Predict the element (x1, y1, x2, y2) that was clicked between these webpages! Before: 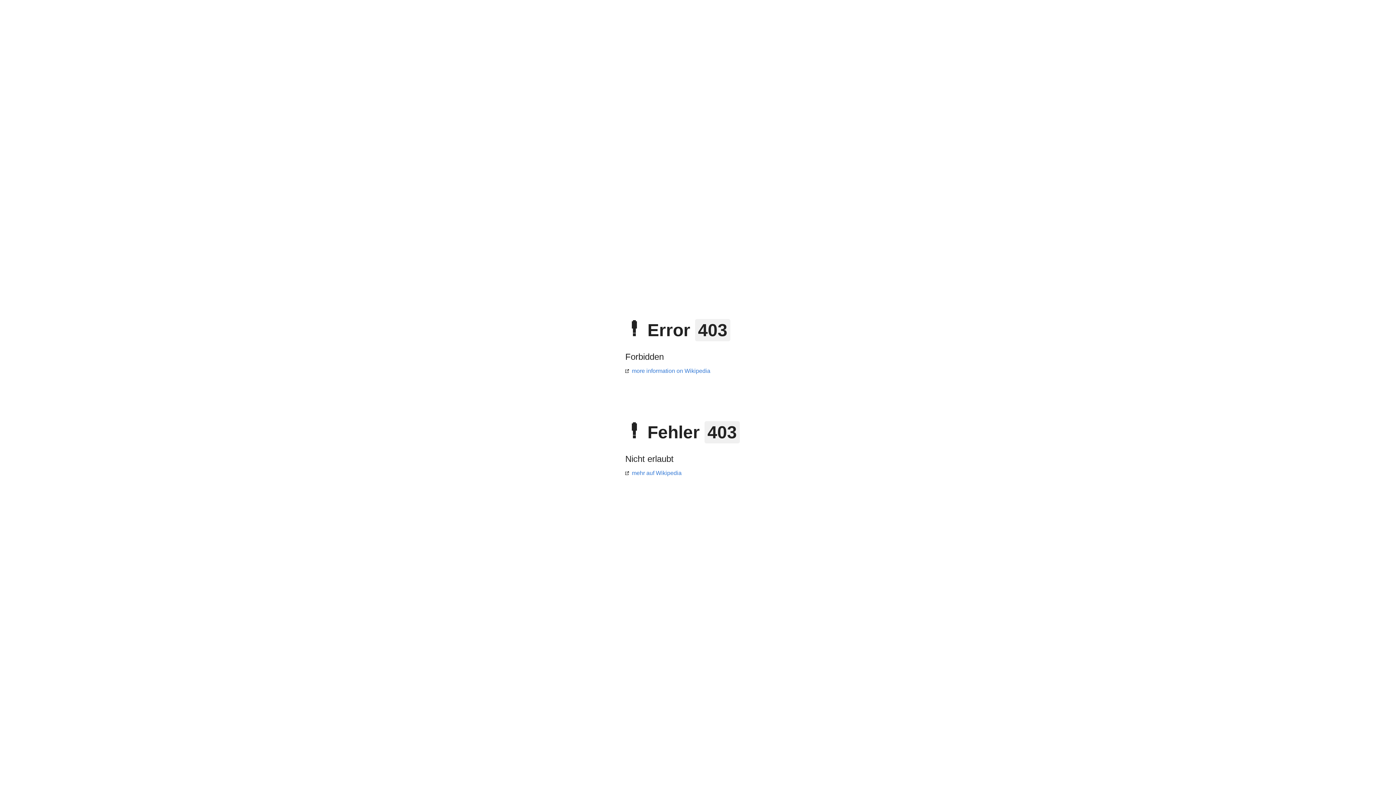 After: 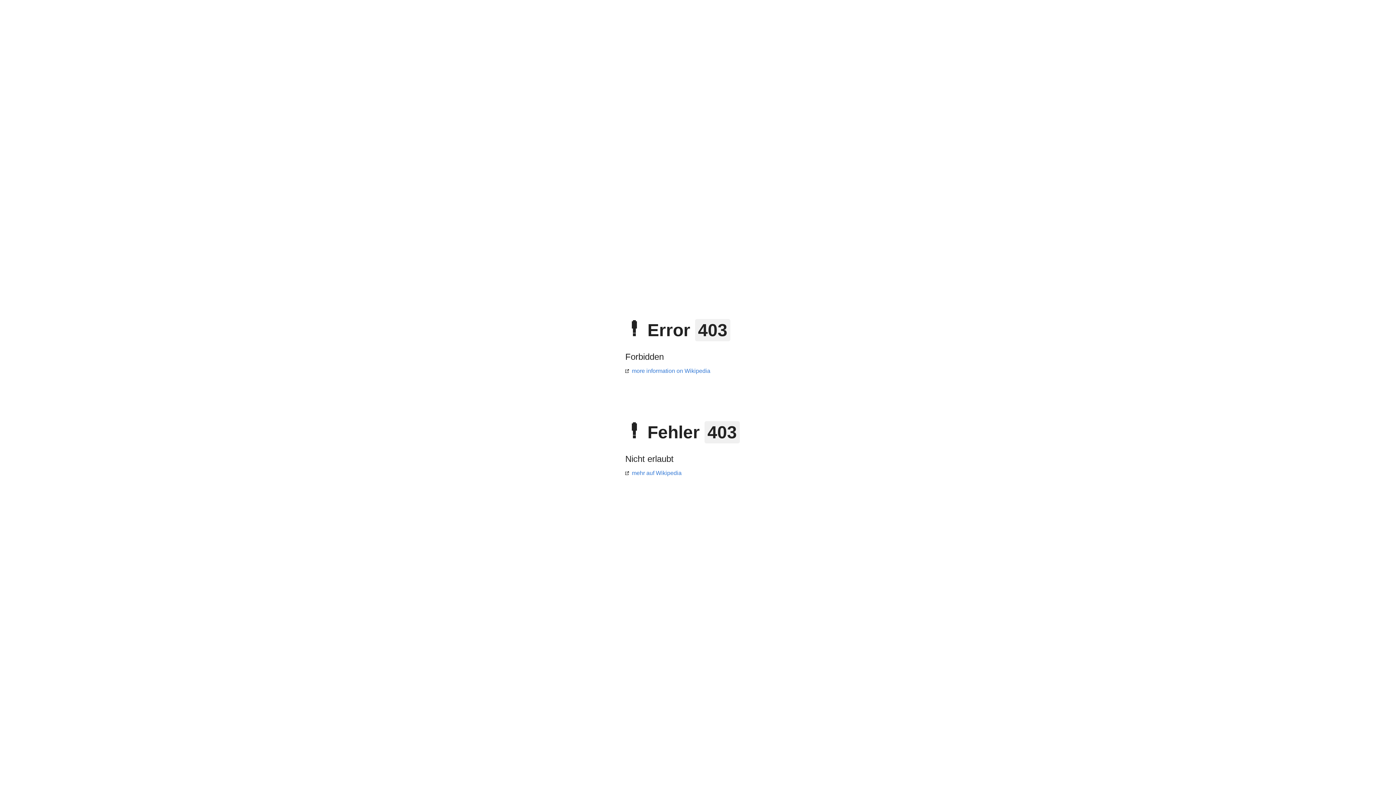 Action: bbox: (625, 470, 681, 476) label: mehr auf Wikipedia